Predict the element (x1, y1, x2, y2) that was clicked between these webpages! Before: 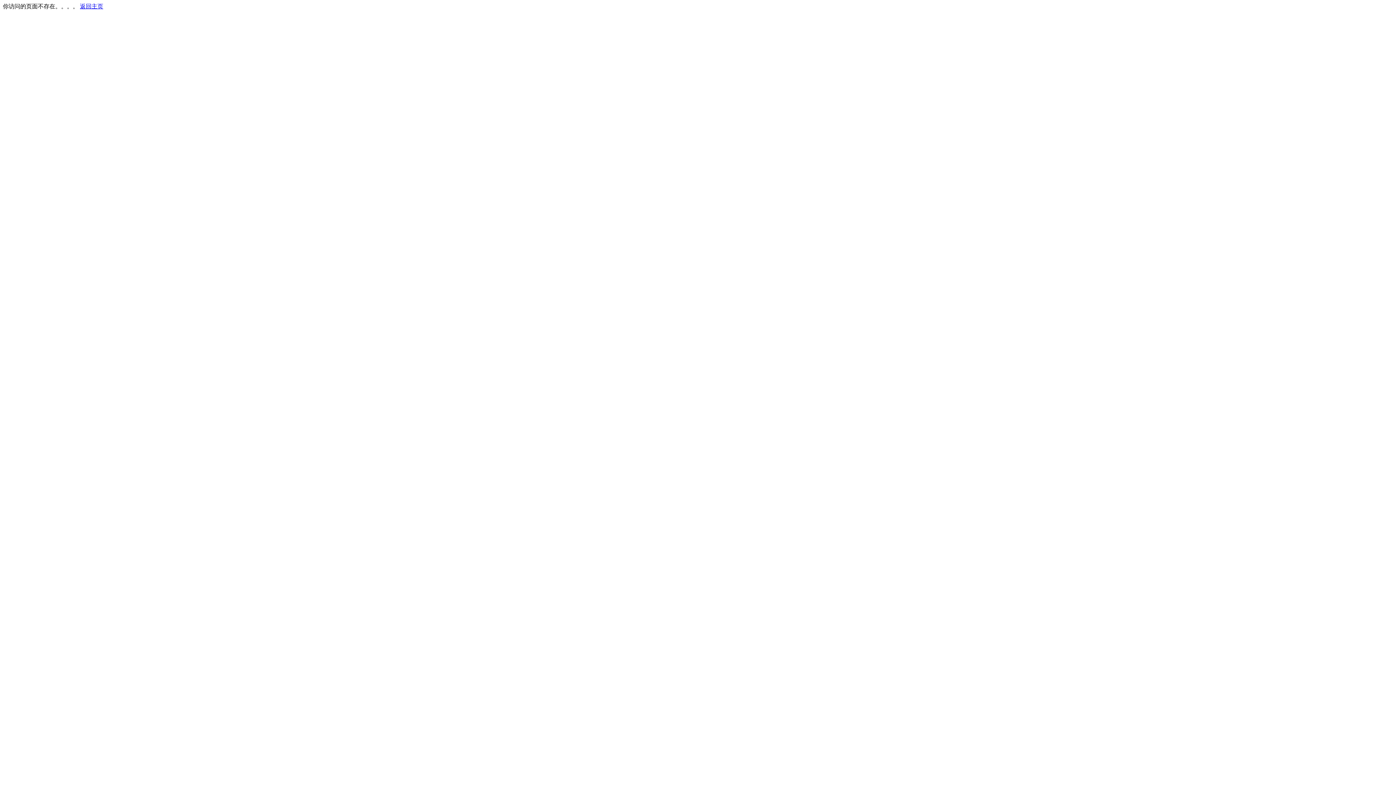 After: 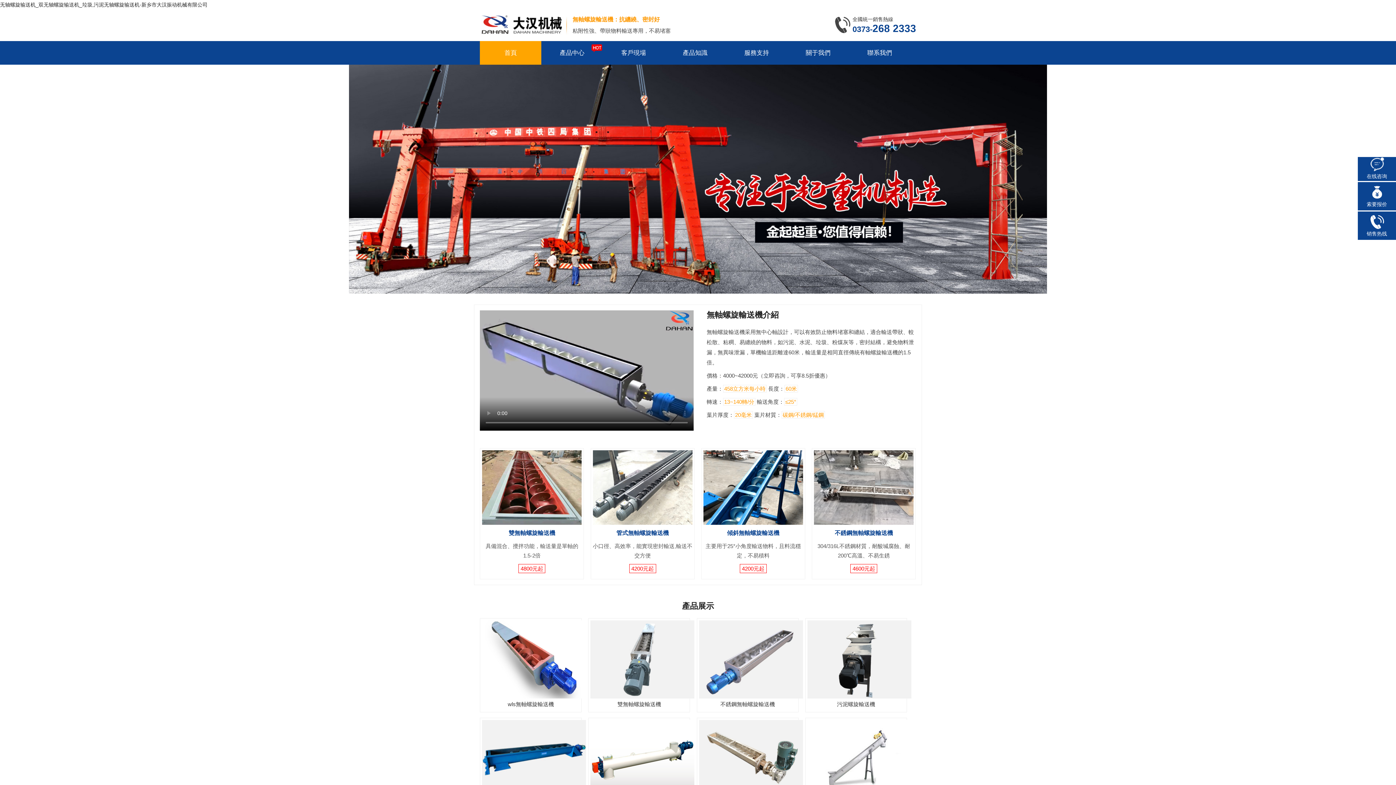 Action: bbox: (80, 3, 103, 9) label: 返回主页